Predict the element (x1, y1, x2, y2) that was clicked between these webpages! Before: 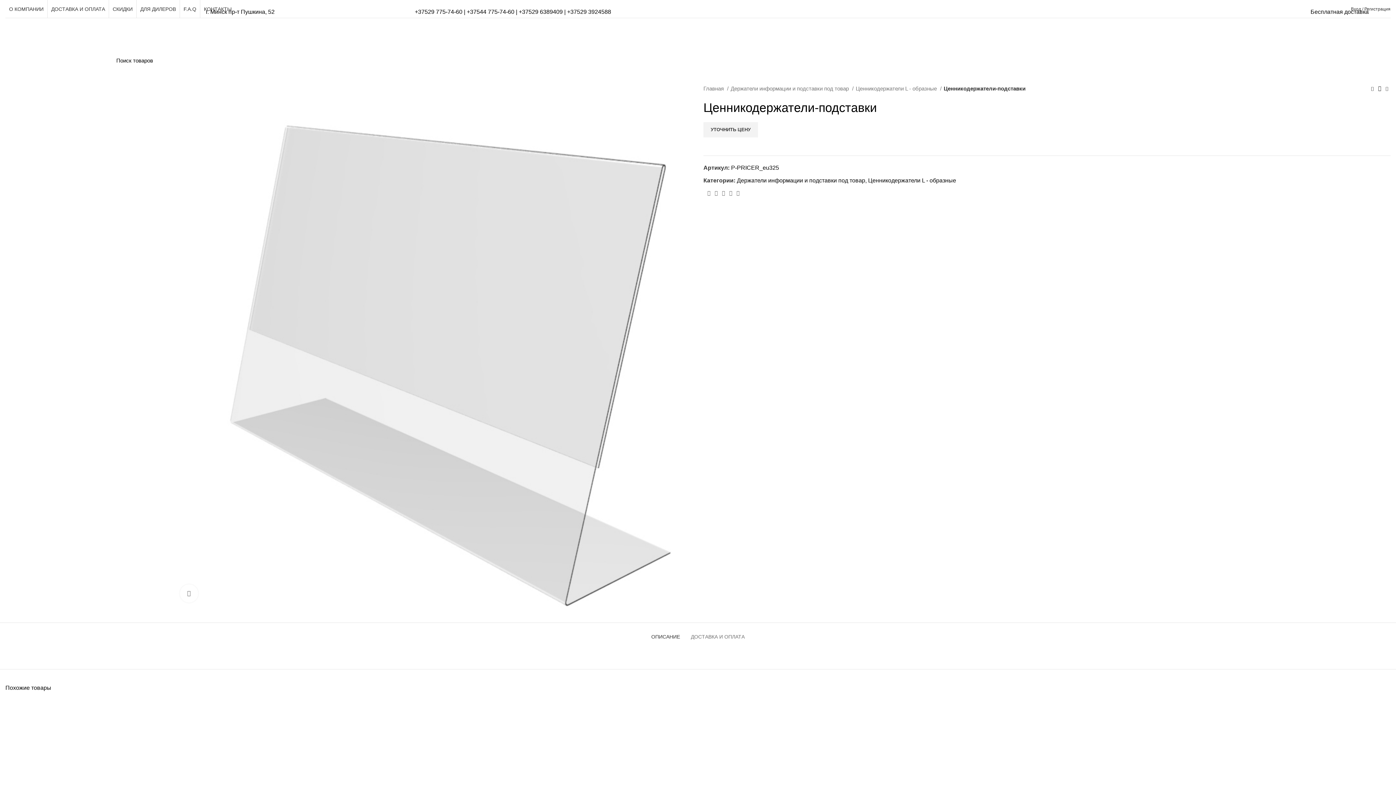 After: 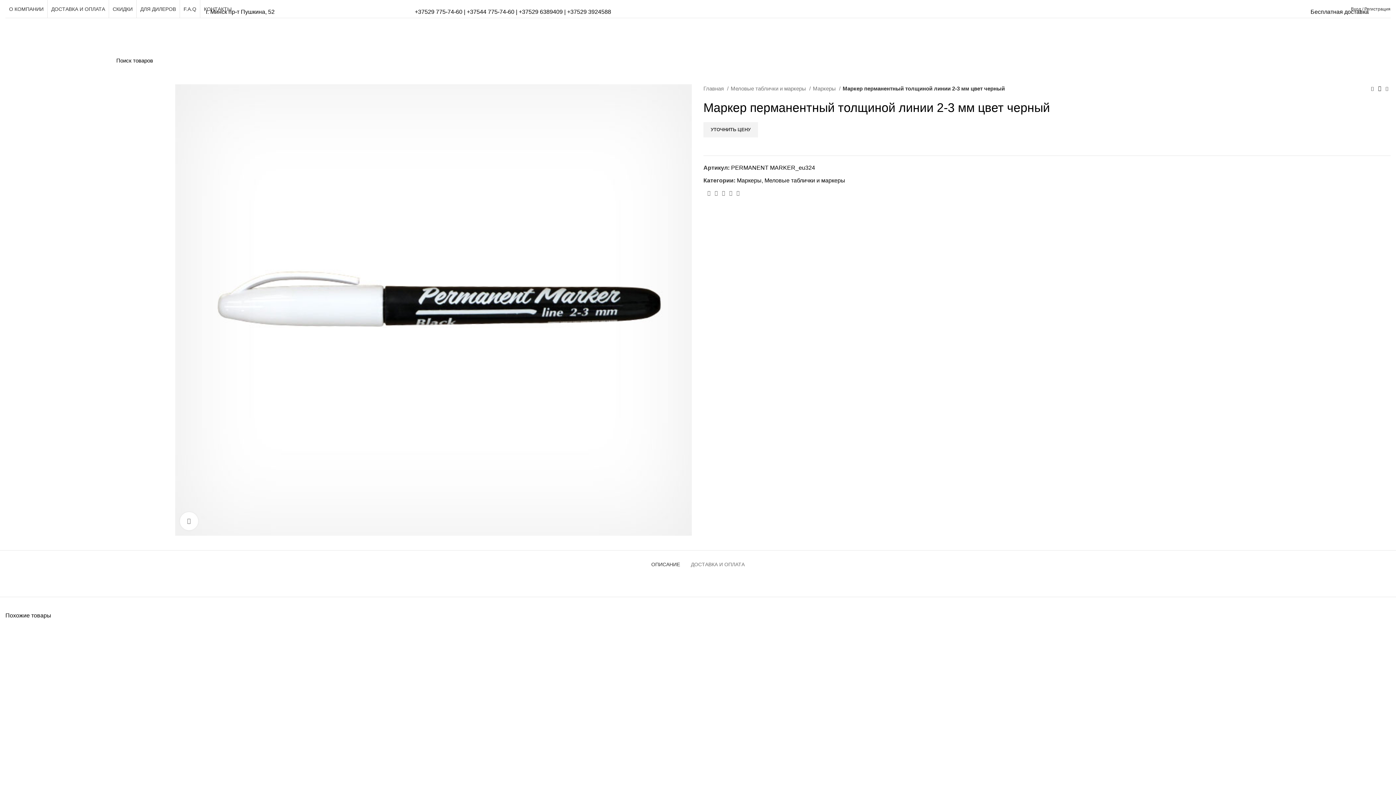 Action: bbox: (1369, 85, 1376, 92)